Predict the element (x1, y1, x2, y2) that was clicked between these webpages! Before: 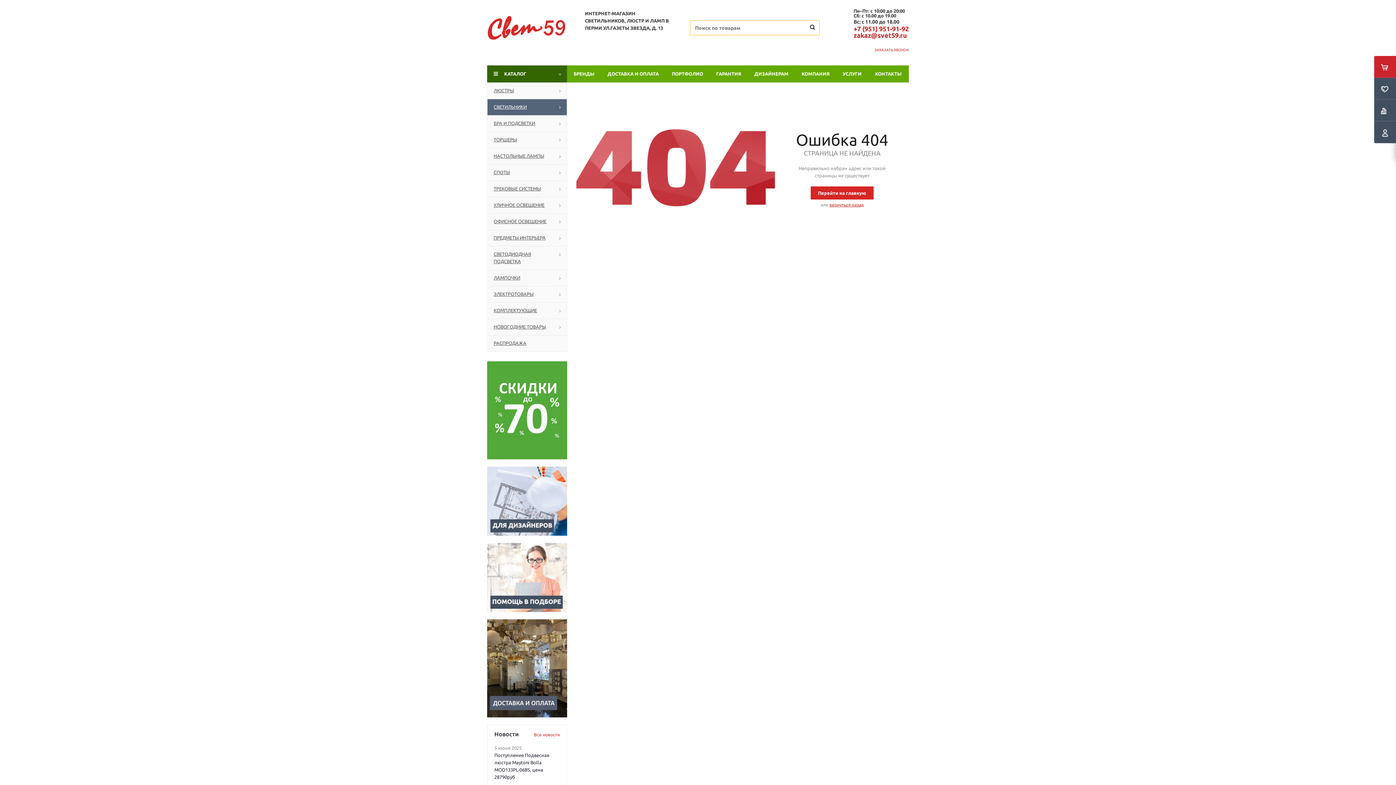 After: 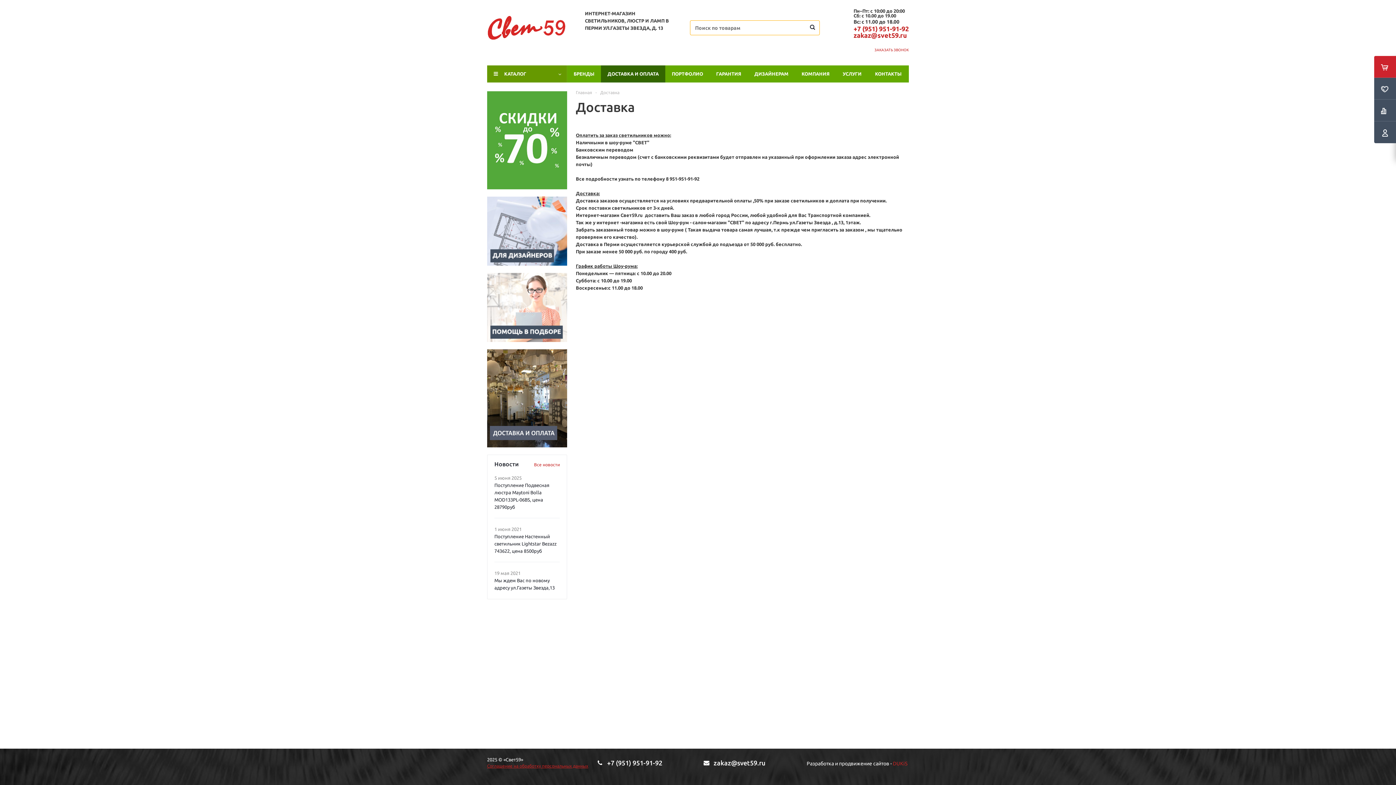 Action: bbox: (601, 65, 665, 82) label: ДОСТАВКА И ОПЛАТА